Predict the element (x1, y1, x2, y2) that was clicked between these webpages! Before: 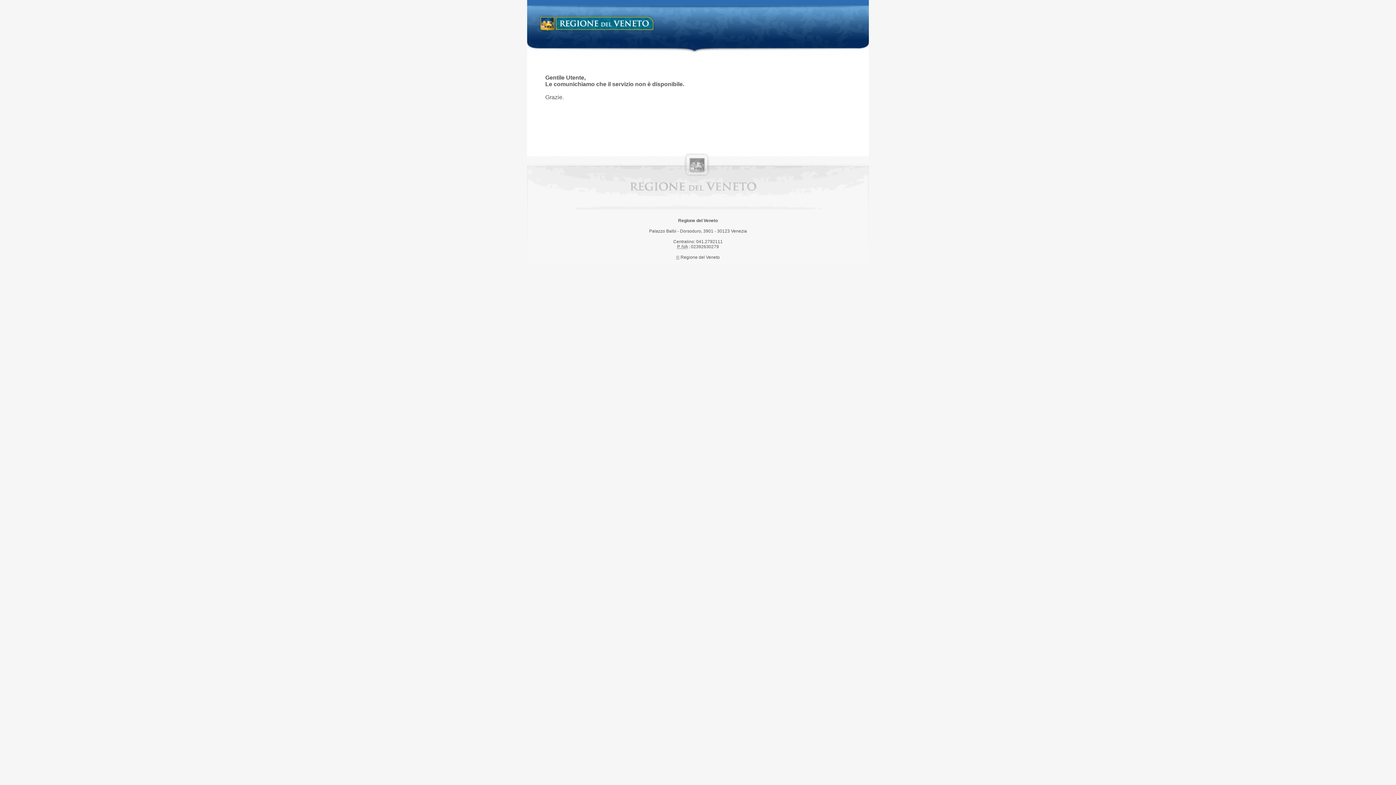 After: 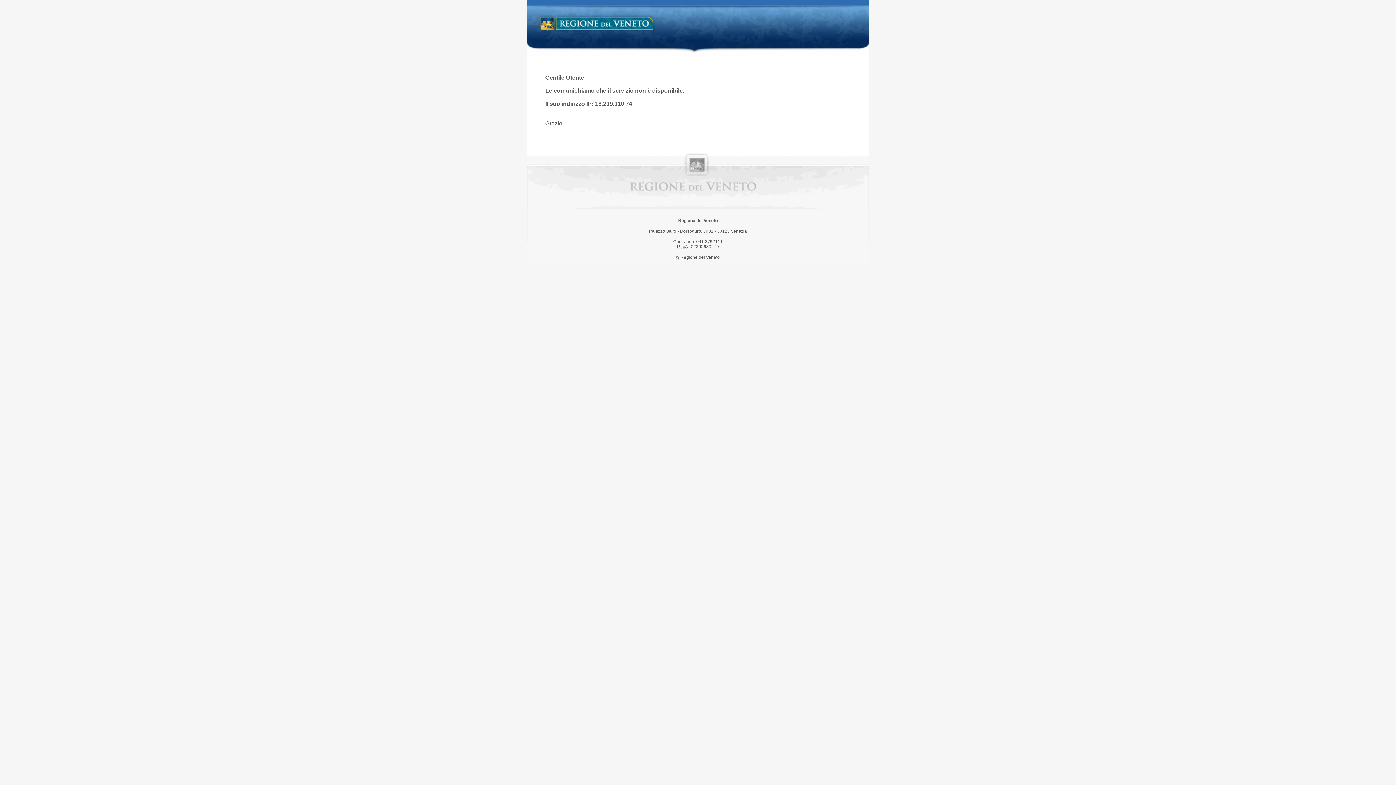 Action: bbox: (538, 14, 658, 34) label: Regione del Veneto